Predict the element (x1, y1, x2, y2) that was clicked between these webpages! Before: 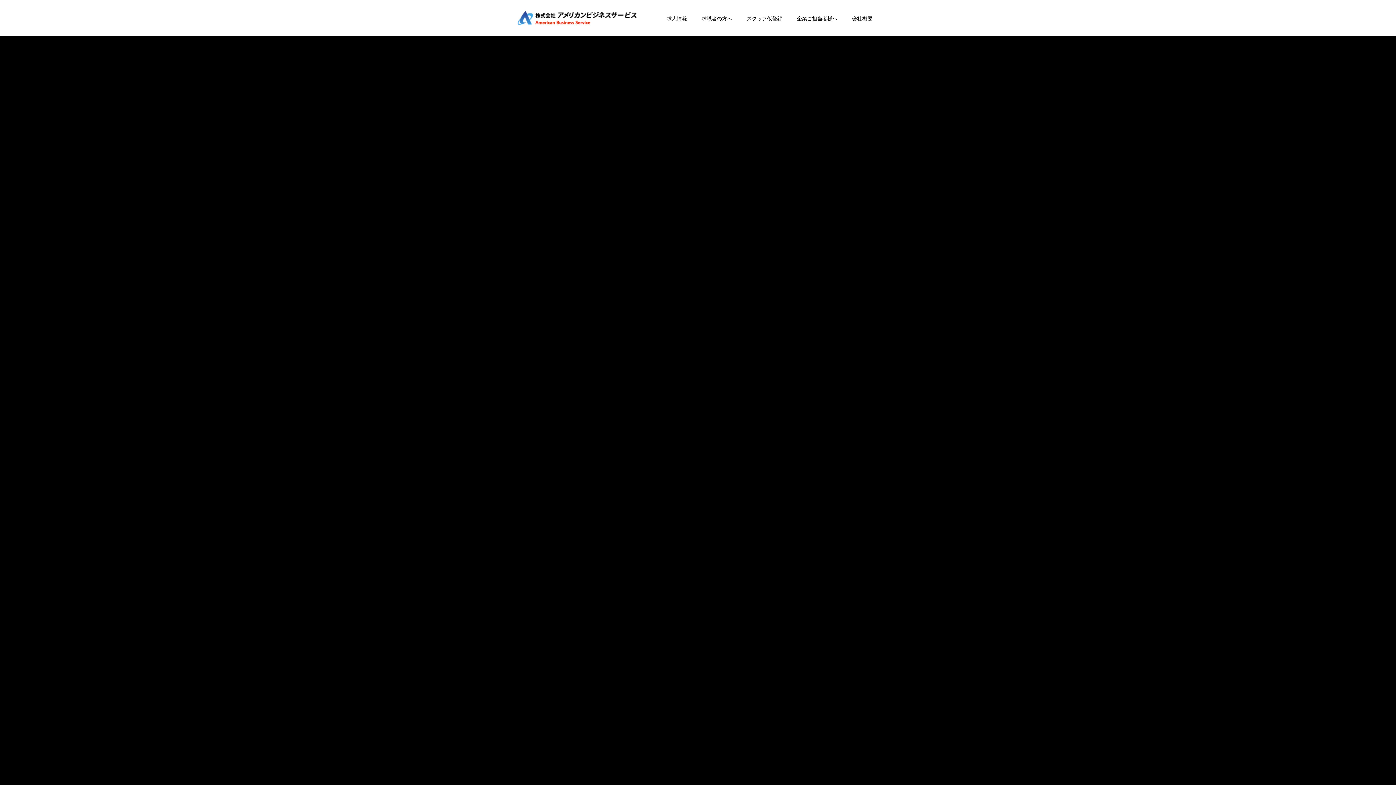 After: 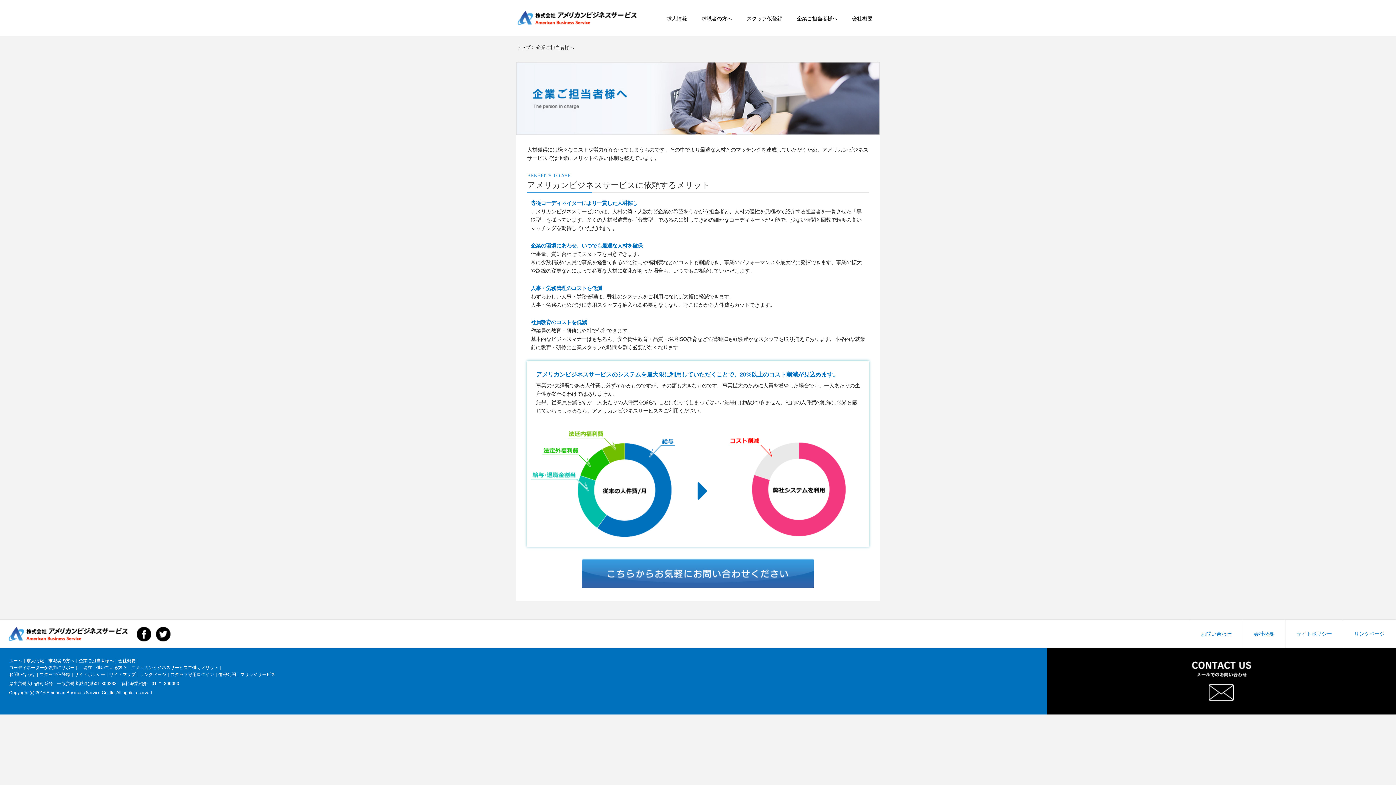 Action: bbox: (789, 15, 845, 21) label: 企業ご担当者様へ